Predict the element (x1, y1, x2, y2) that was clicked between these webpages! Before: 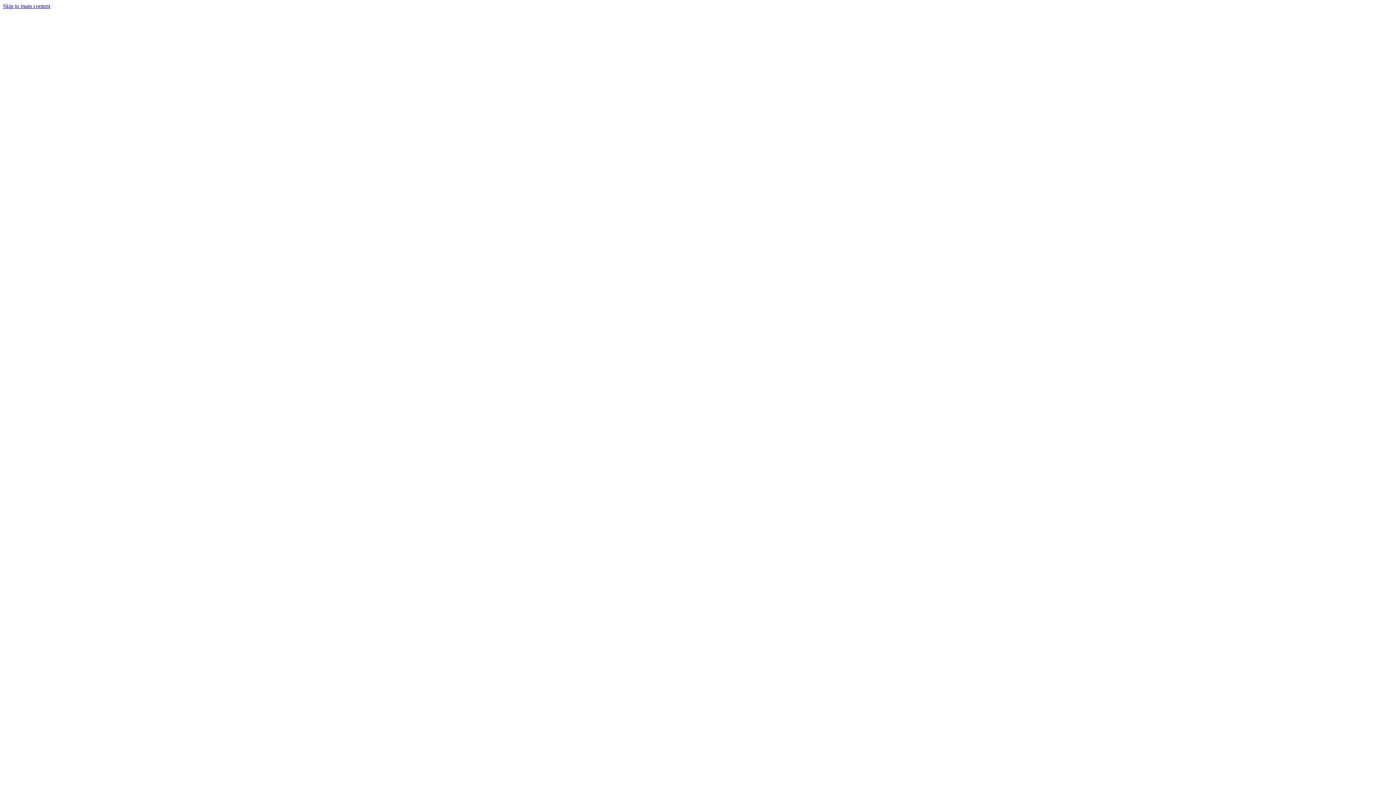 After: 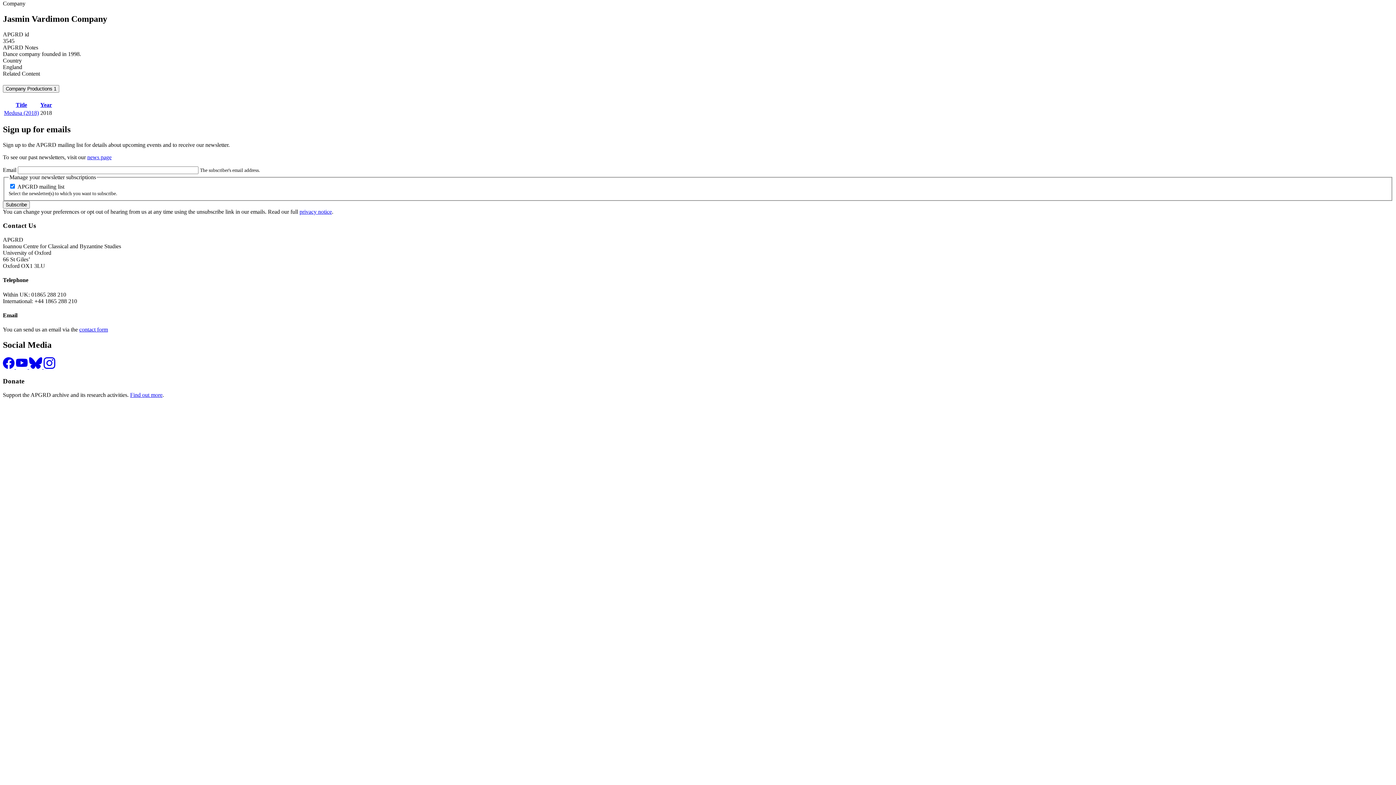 Action: bbox: (2, 2, 50, 9) label: Skip to main content